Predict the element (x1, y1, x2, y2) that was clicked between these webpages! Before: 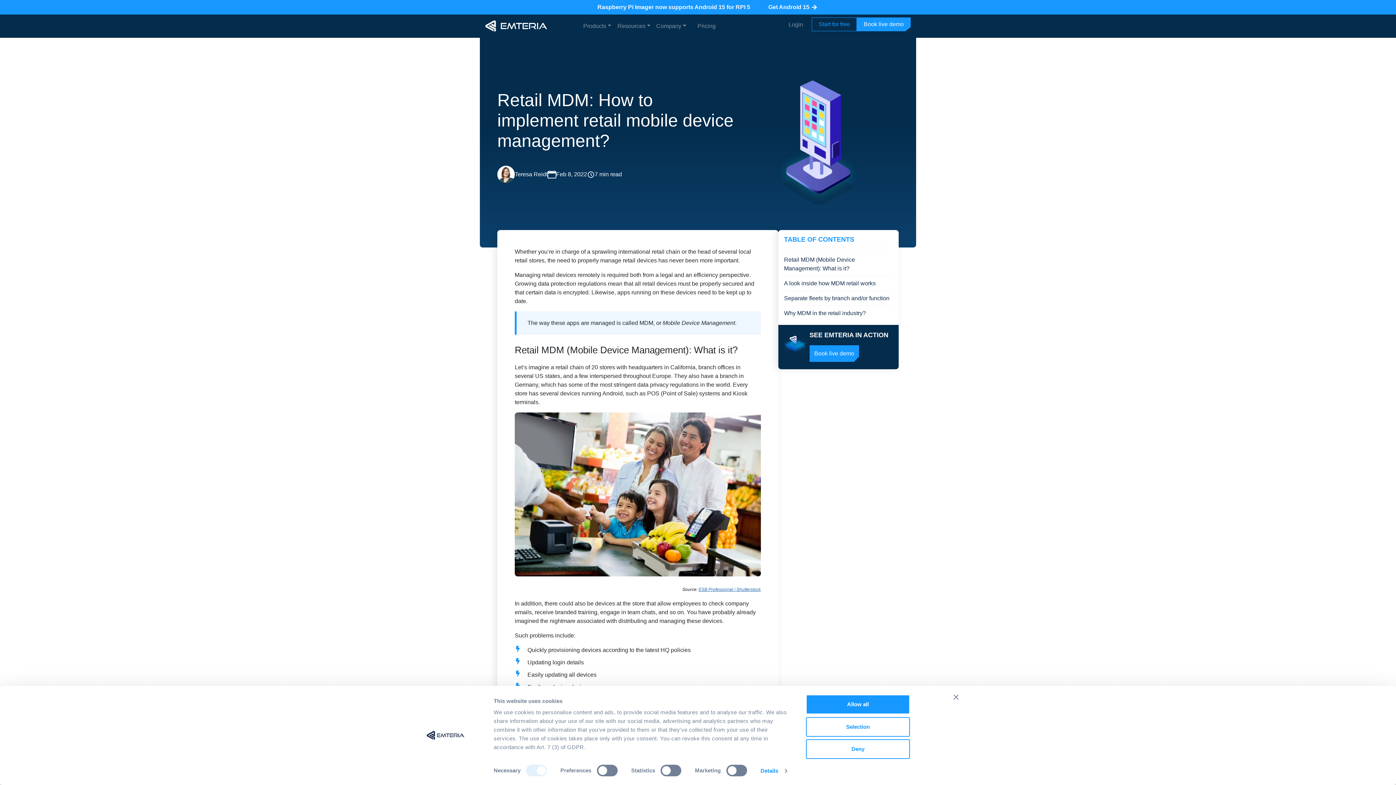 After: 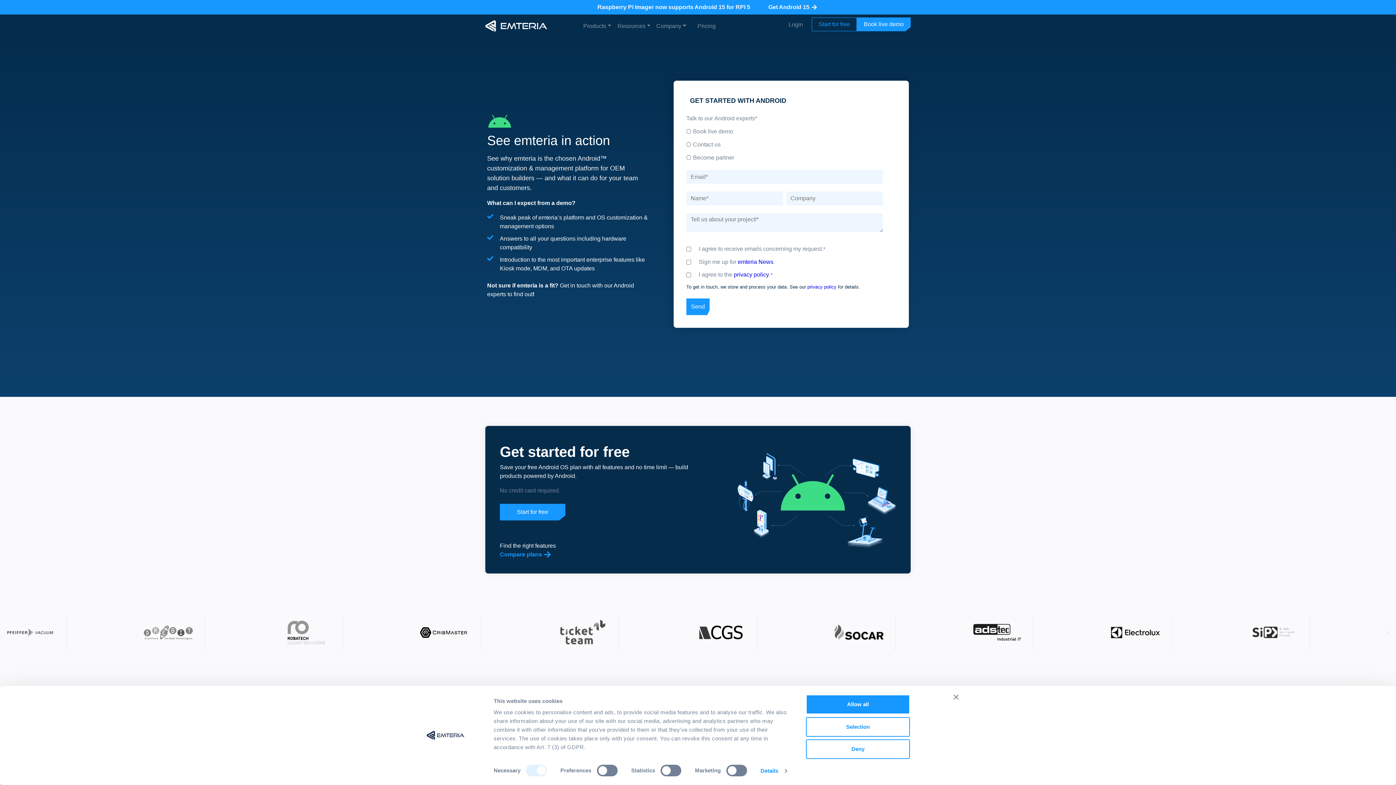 Action: bbox: (809, 345, 859, 362) label: Book live demo